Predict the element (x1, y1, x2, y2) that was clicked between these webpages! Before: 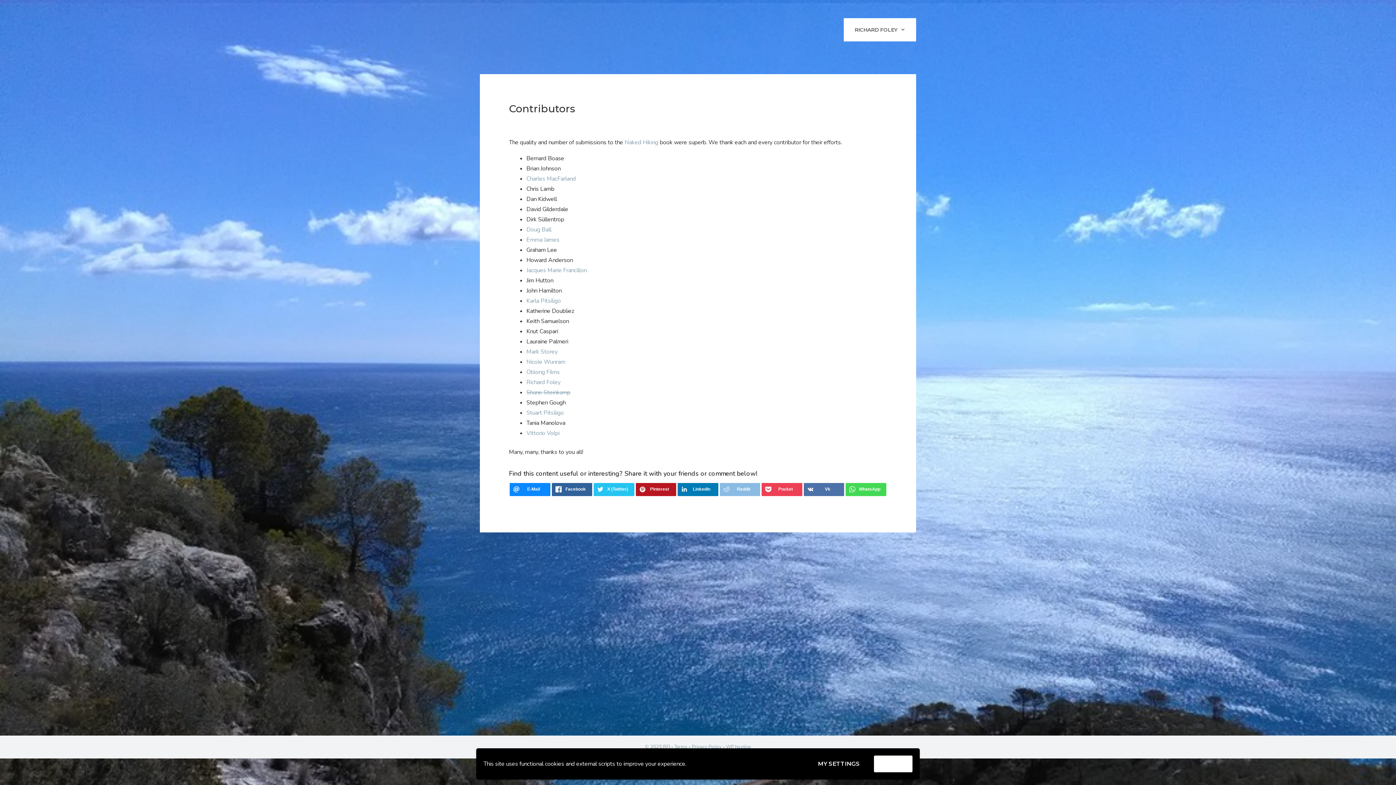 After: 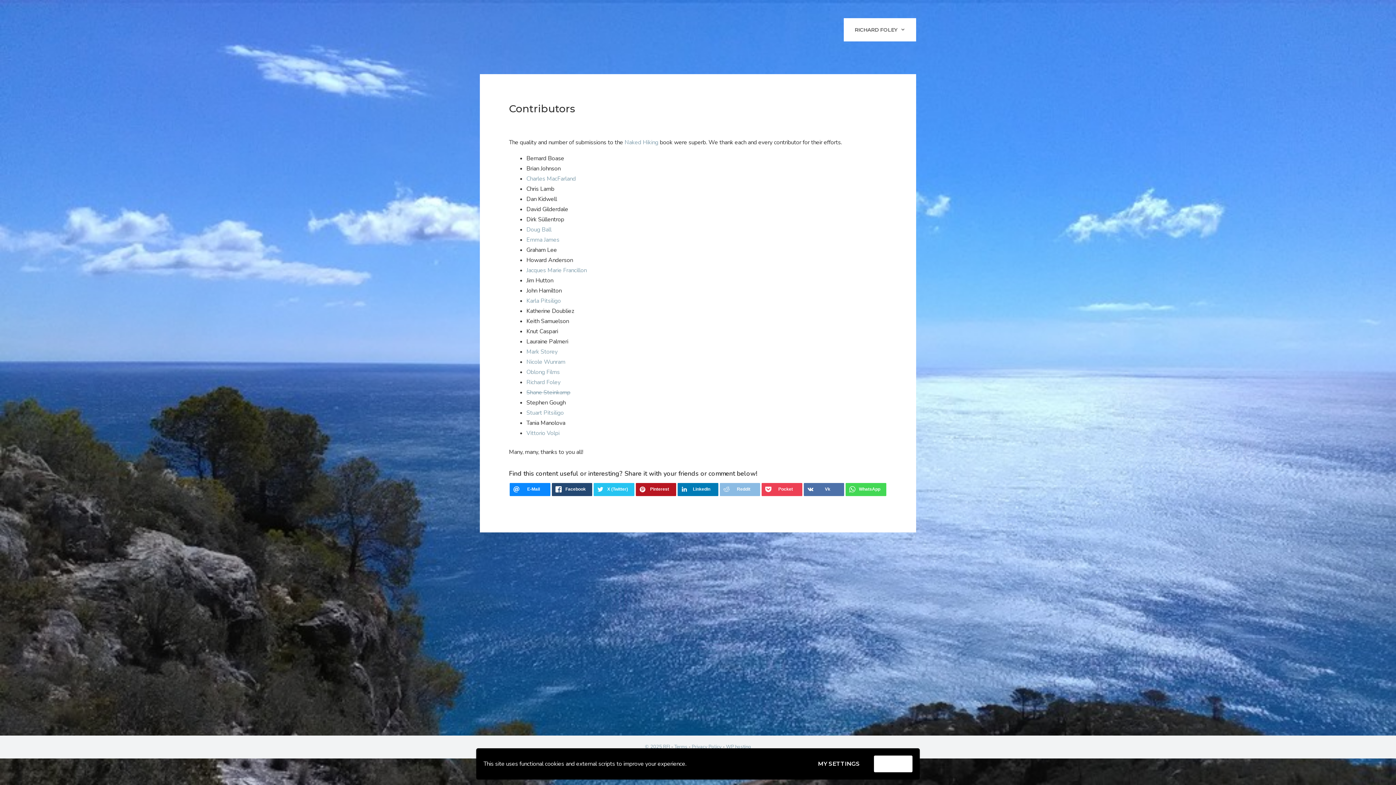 Action: bbox: (551, 483, 592, 496)